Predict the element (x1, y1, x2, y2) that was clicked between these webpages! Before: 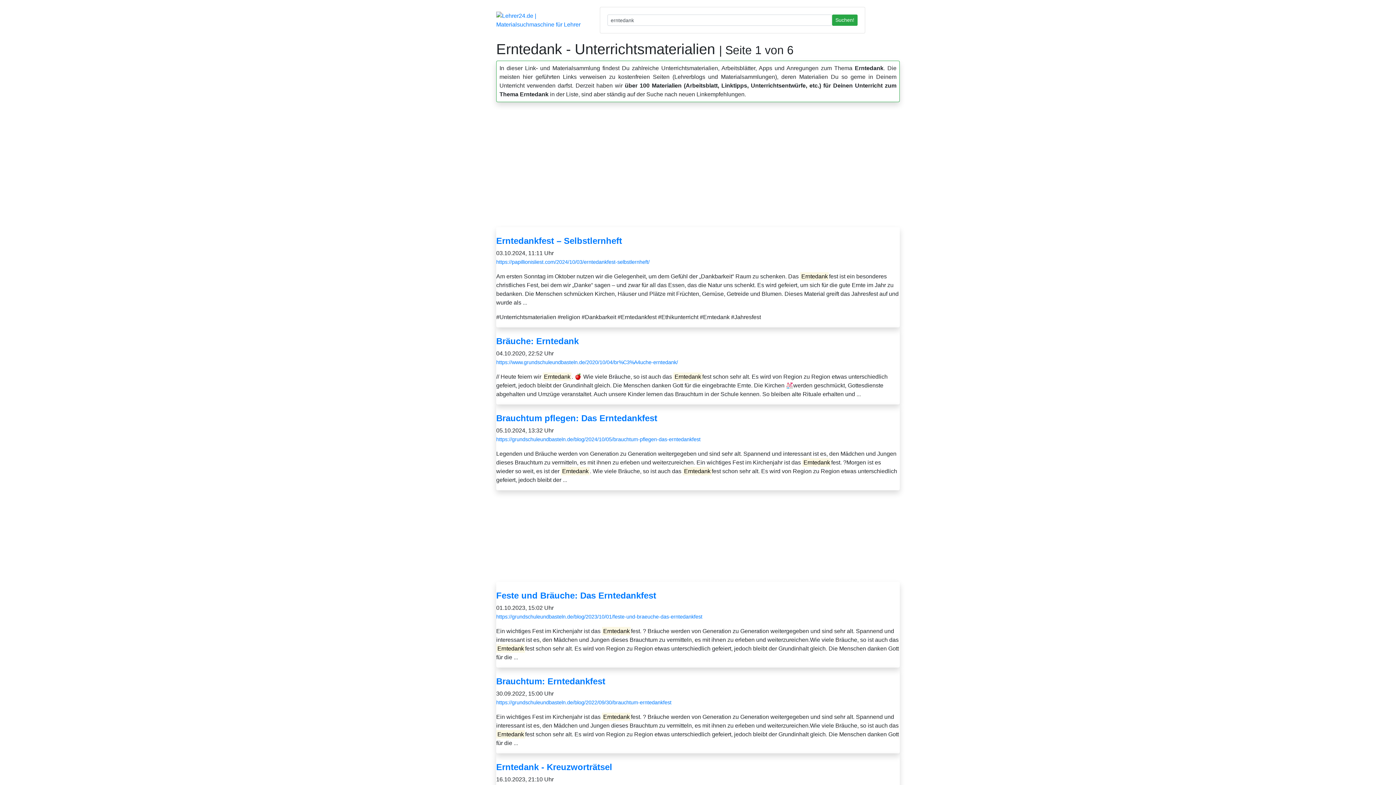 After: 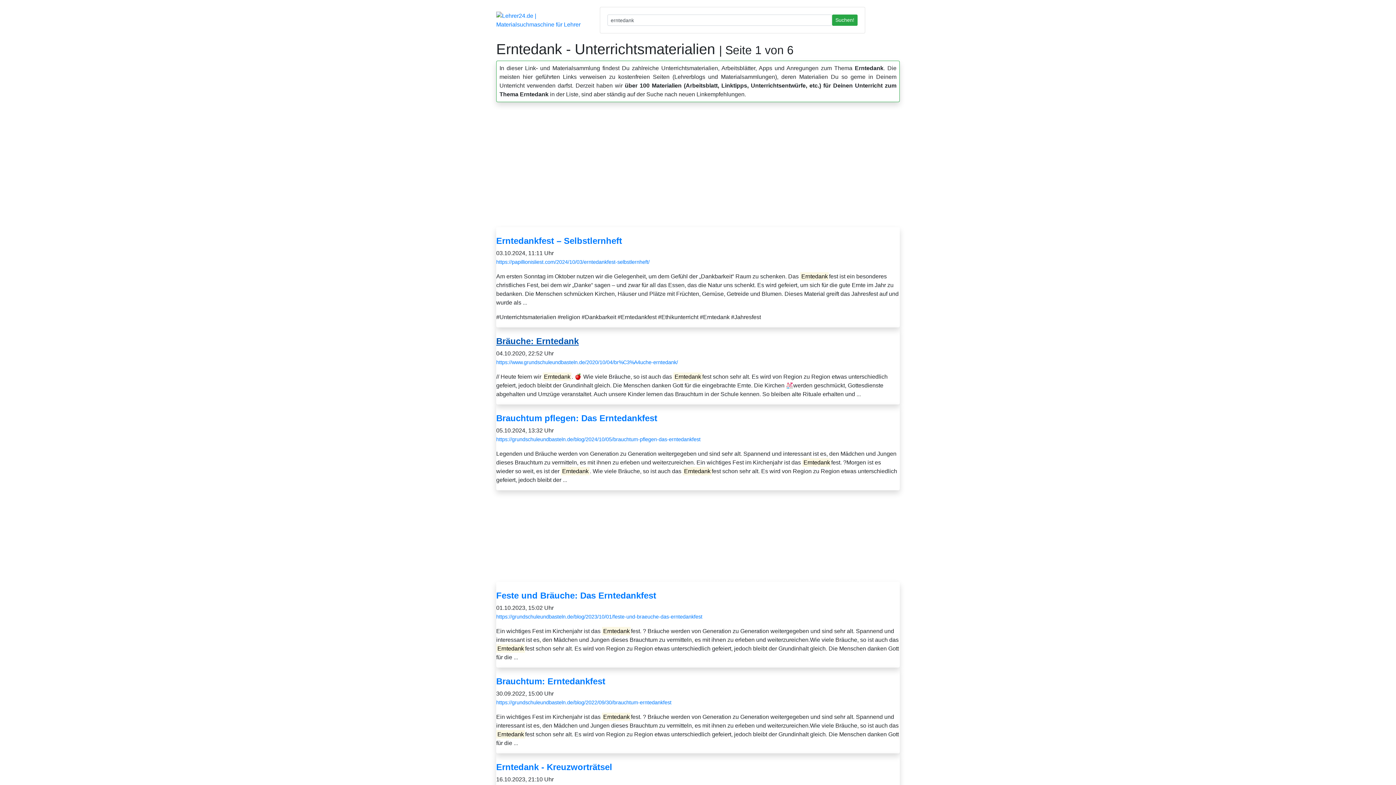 Action: label: Bräuche: Erntedank bbox: (496, 336, 578, 346)